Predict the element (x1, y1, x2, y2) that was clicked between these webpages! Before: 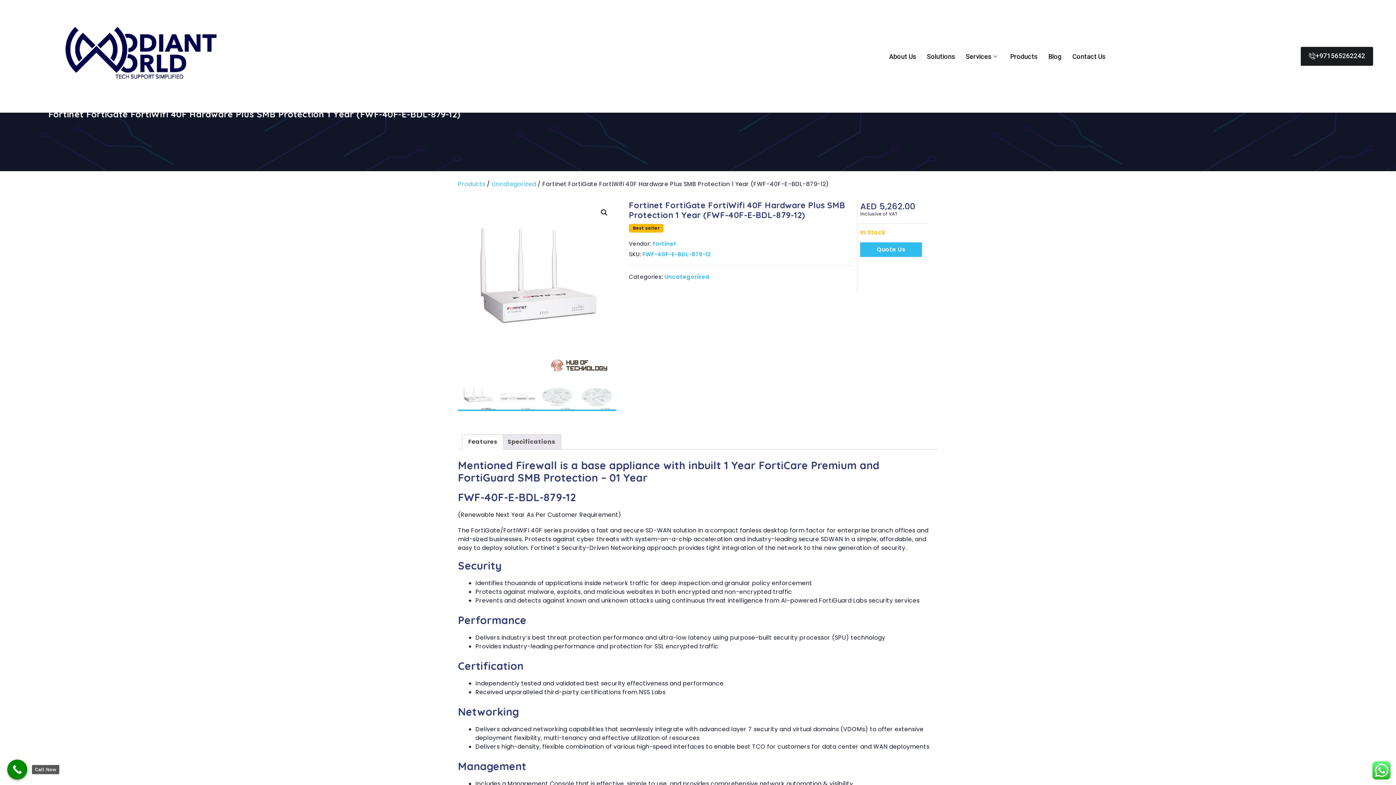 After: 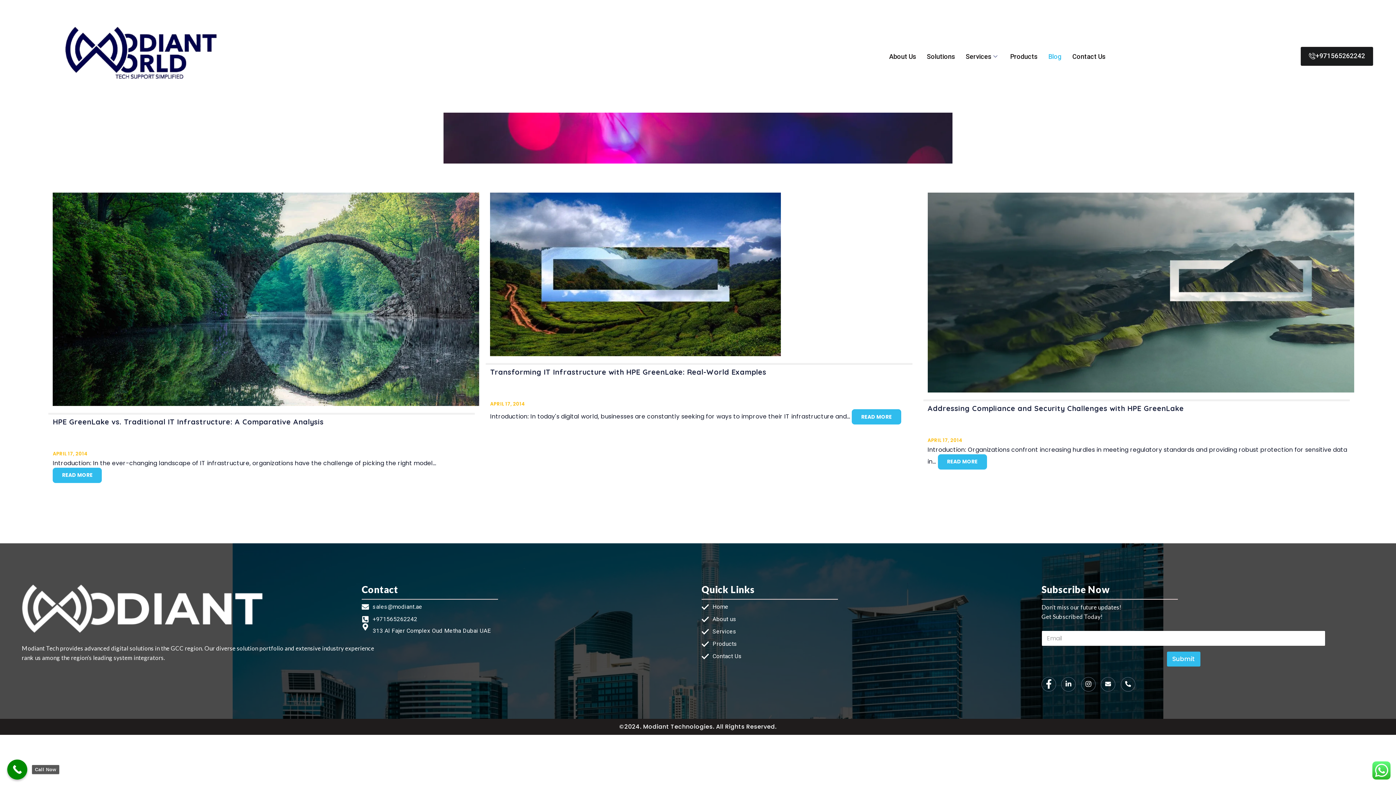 Action: bbox: (1043, 43, 1067, 69) label: Blog